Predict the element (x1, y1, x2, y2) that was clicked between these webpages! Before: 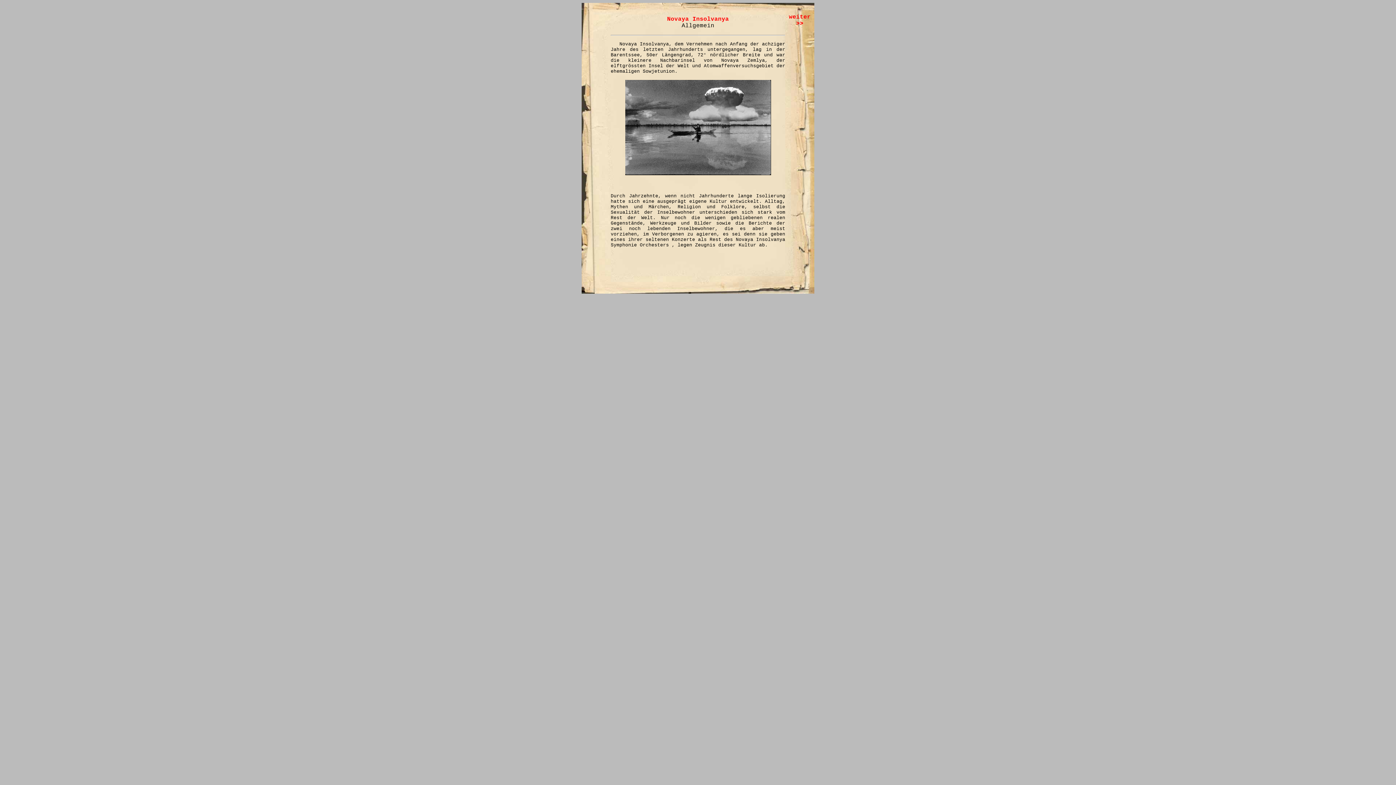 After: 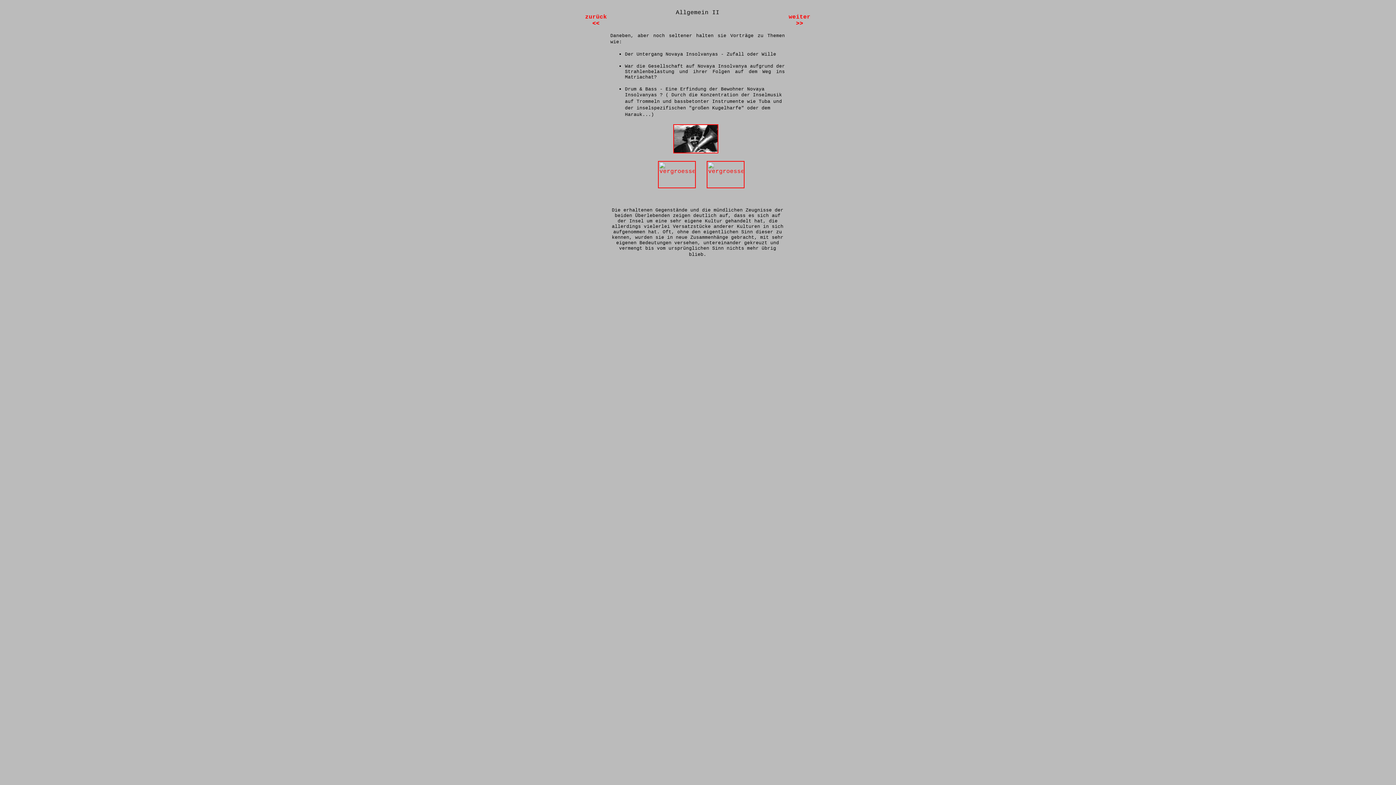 Action: label: weiter >> bbox: (789, 13, 810, 26)